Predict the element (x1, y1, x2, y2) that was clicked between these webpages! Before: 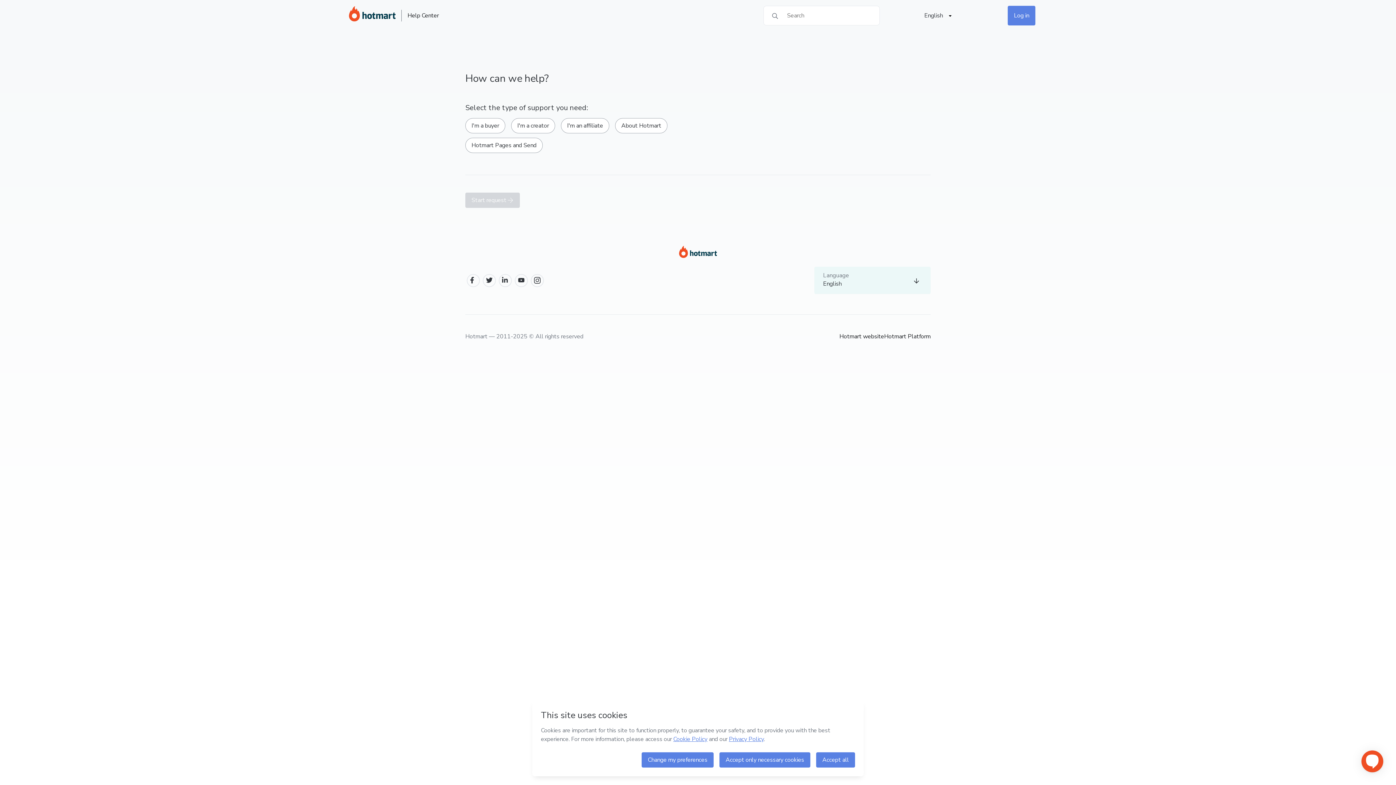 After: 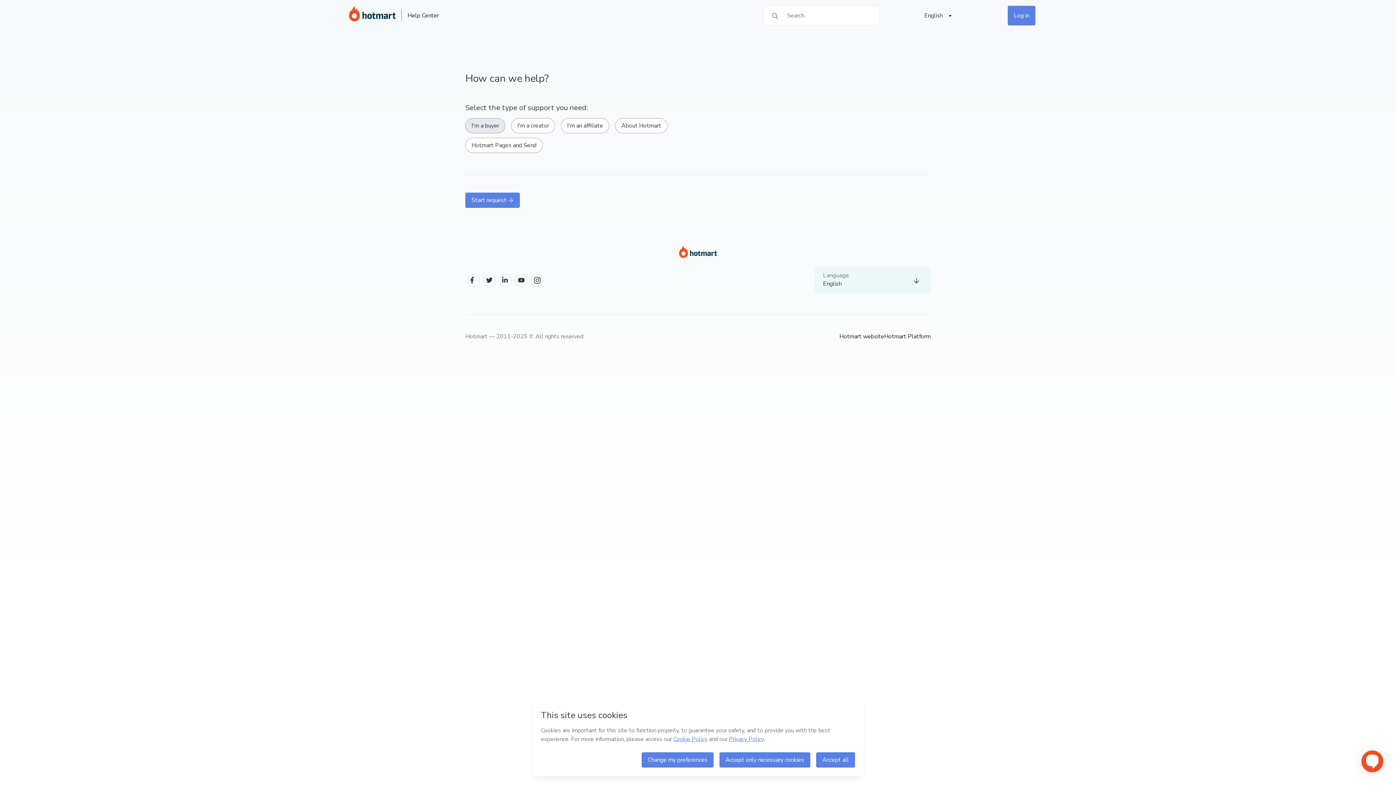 Action: bbox: (465, 118, 505, 133) label: I'm a buyer